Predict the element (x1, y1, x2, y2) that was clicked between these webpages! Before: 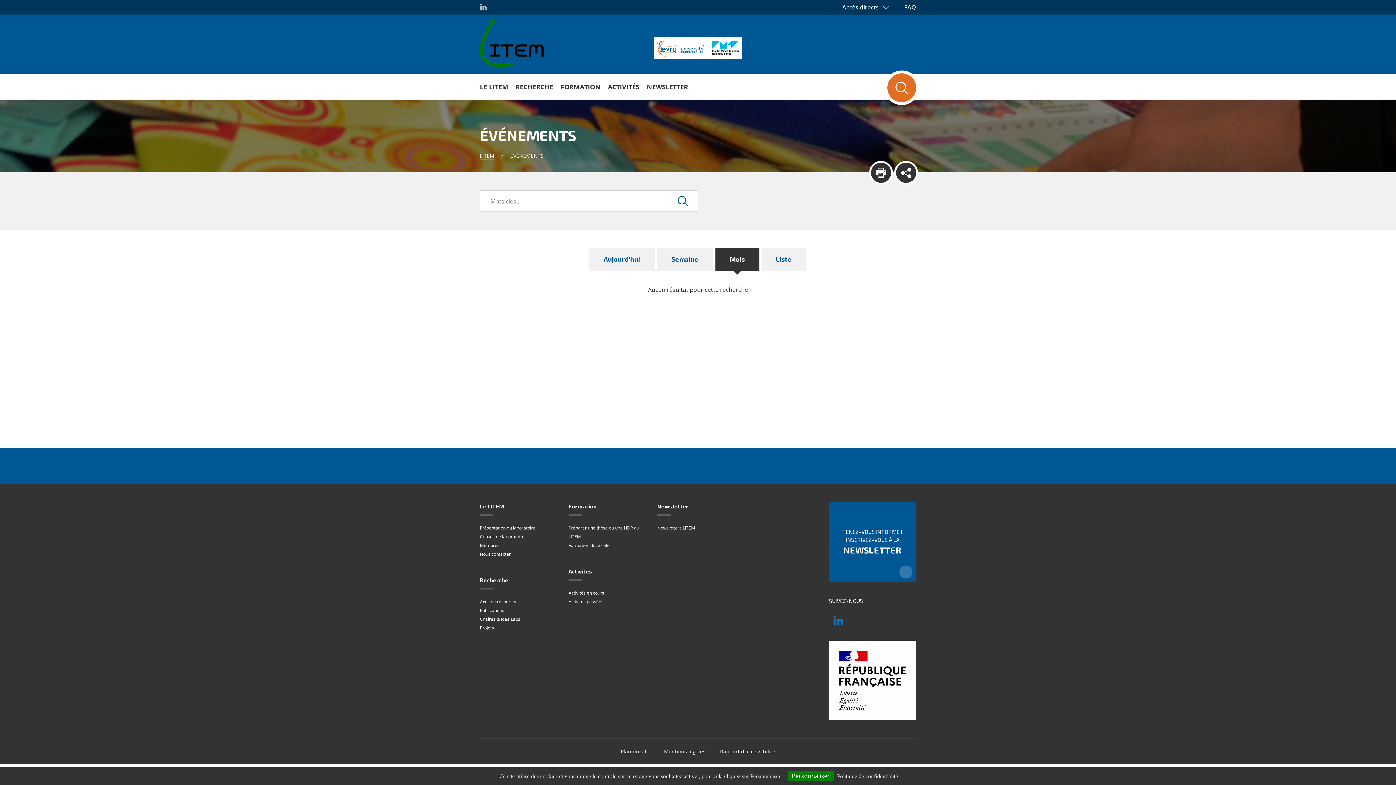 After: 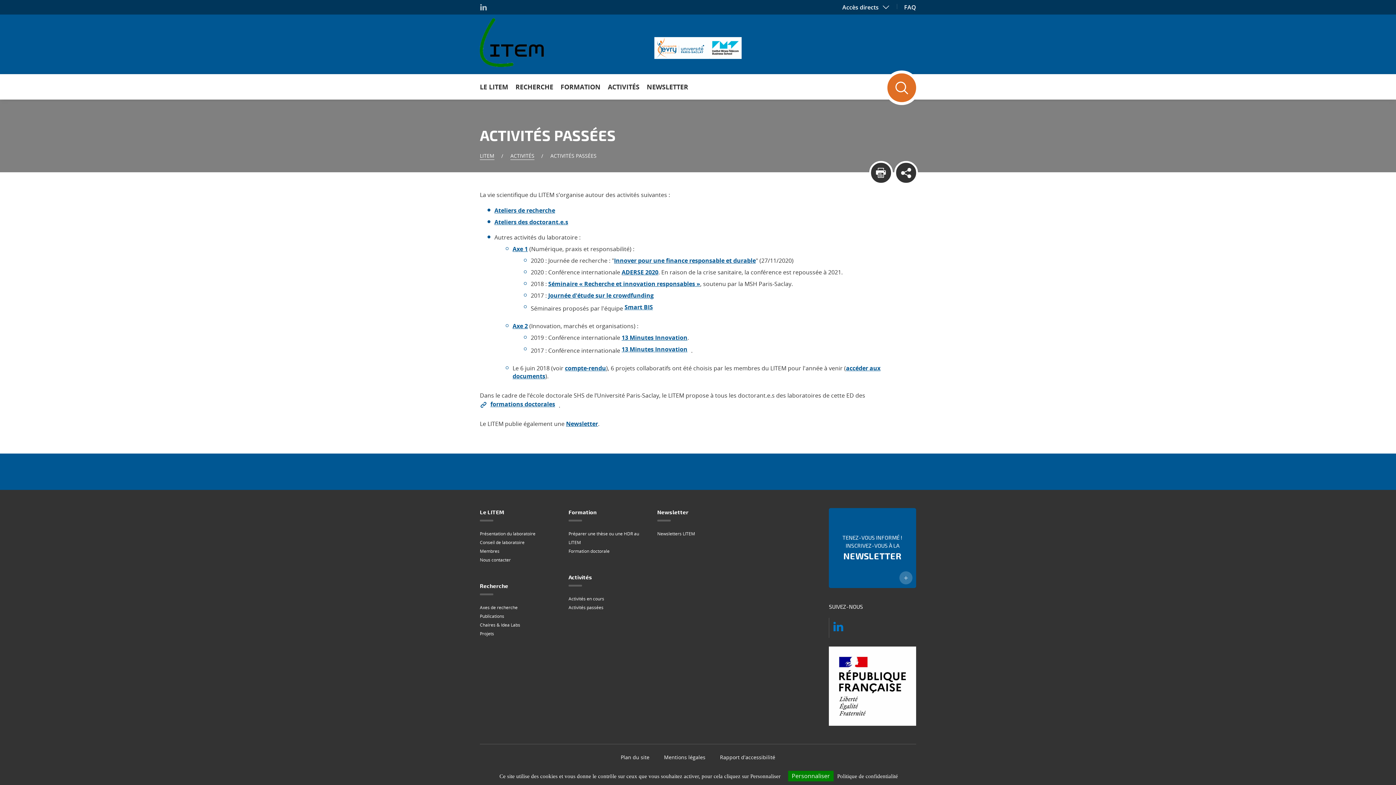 Action: bbox: (568, 599, 603, 605) label: Activités passées